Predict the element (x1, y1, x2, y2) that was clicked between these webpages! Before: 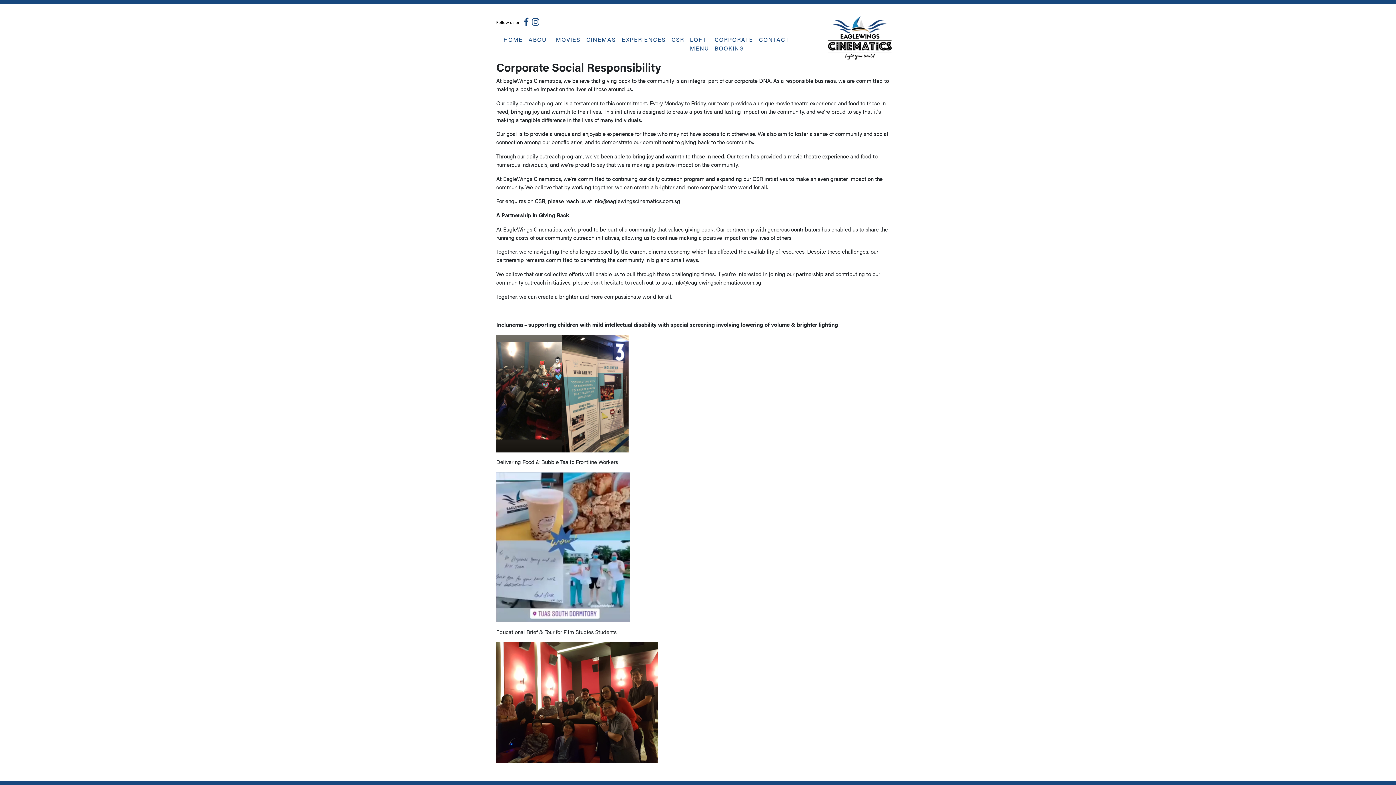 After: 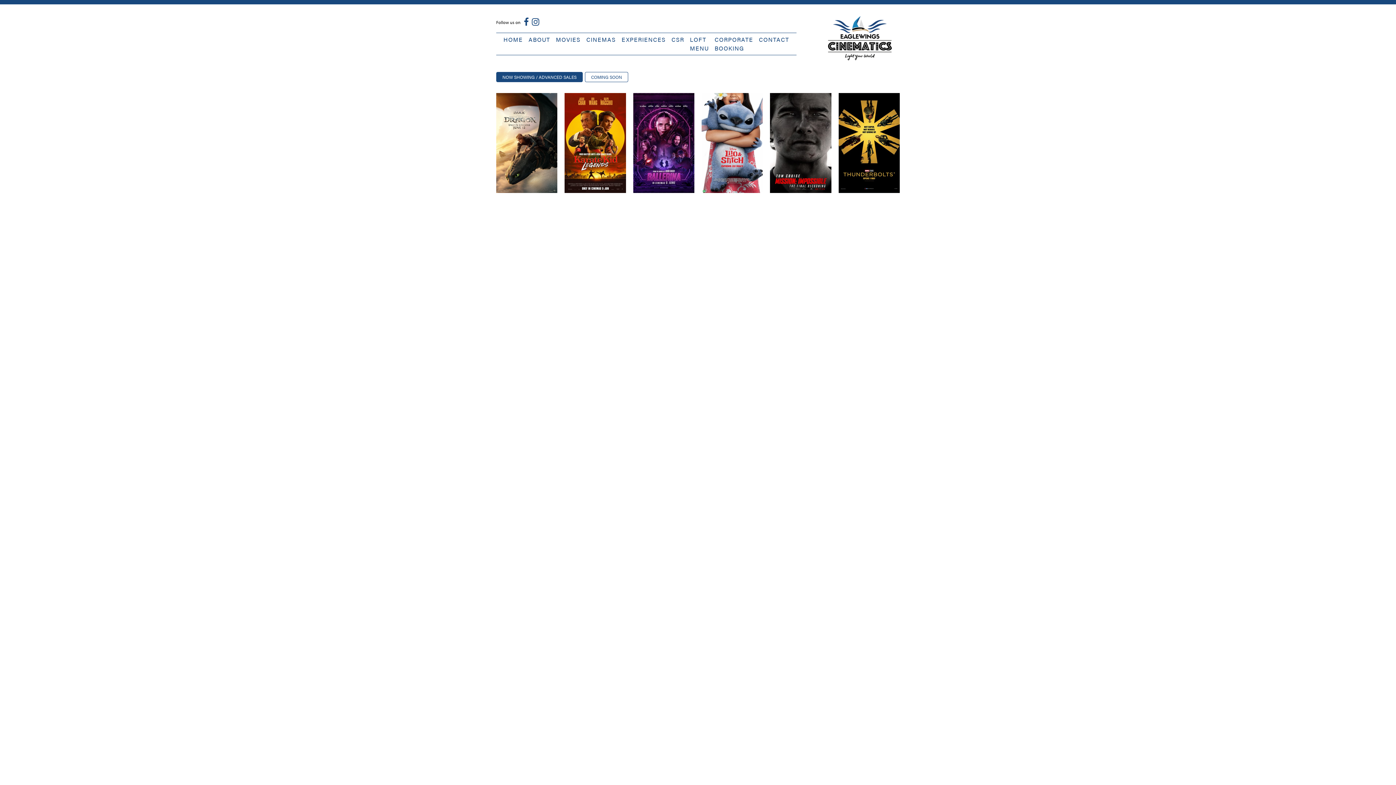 Action: label: MOVIES bbox: (553, 33, 583, 46)